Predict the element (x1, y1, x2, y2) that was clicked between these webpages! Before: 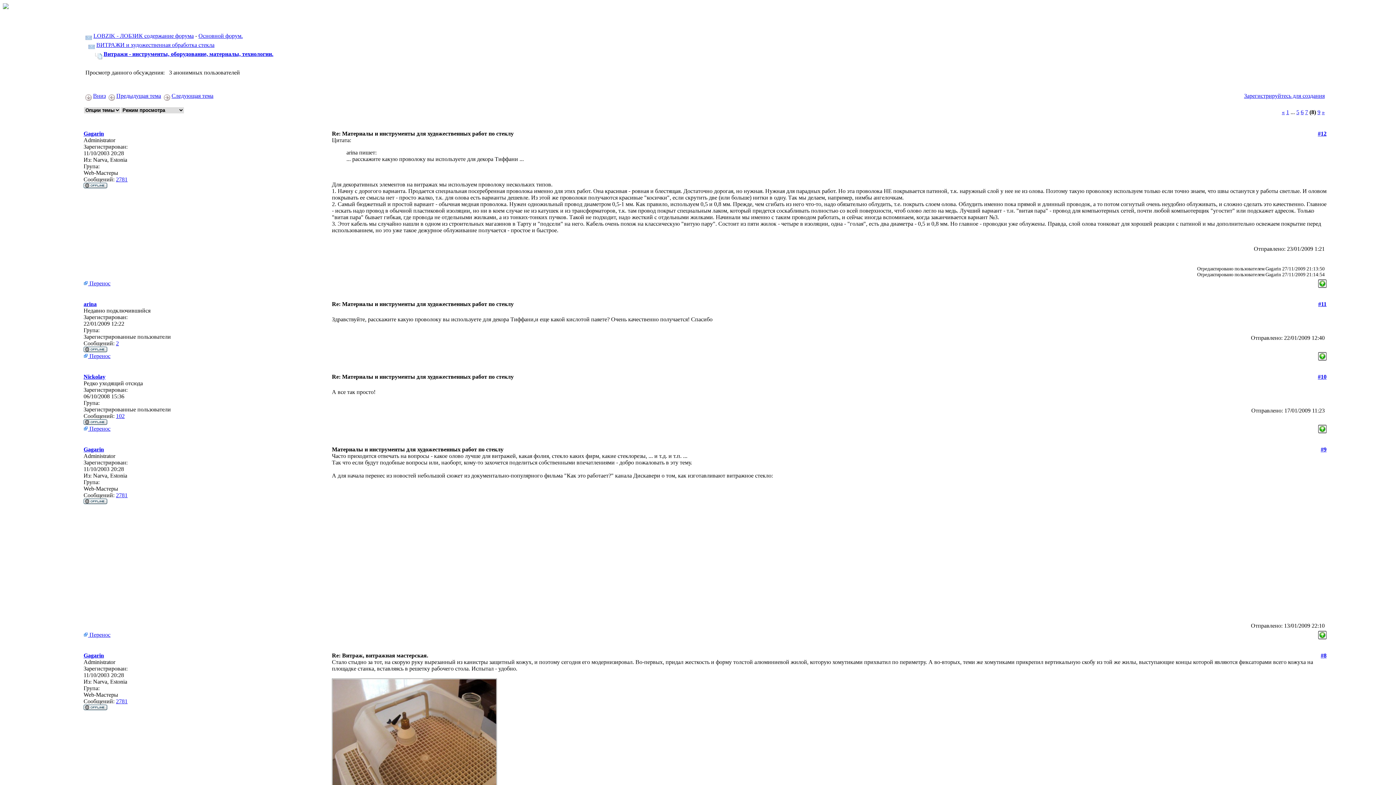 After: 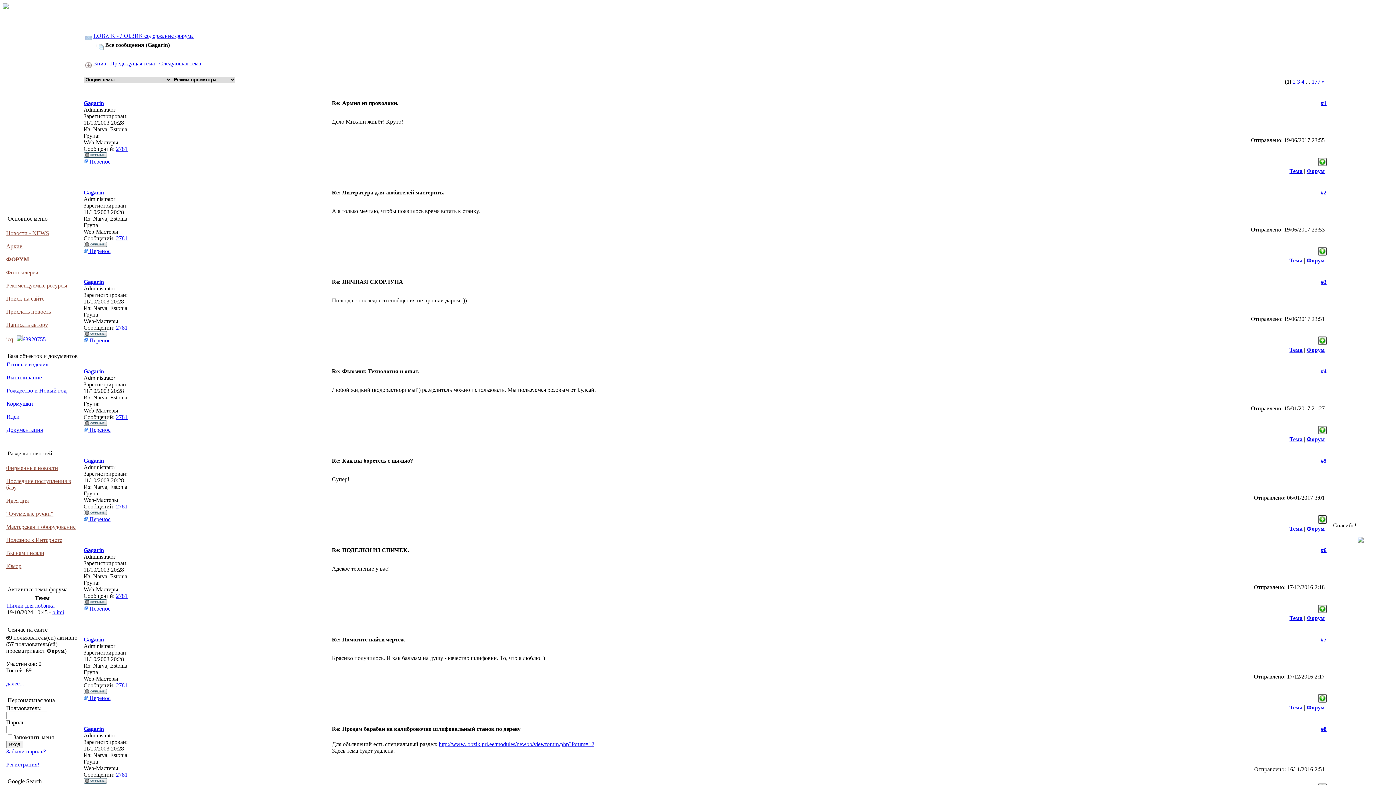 Action: label: 2781 bbox: (116, 176, 127, 182)